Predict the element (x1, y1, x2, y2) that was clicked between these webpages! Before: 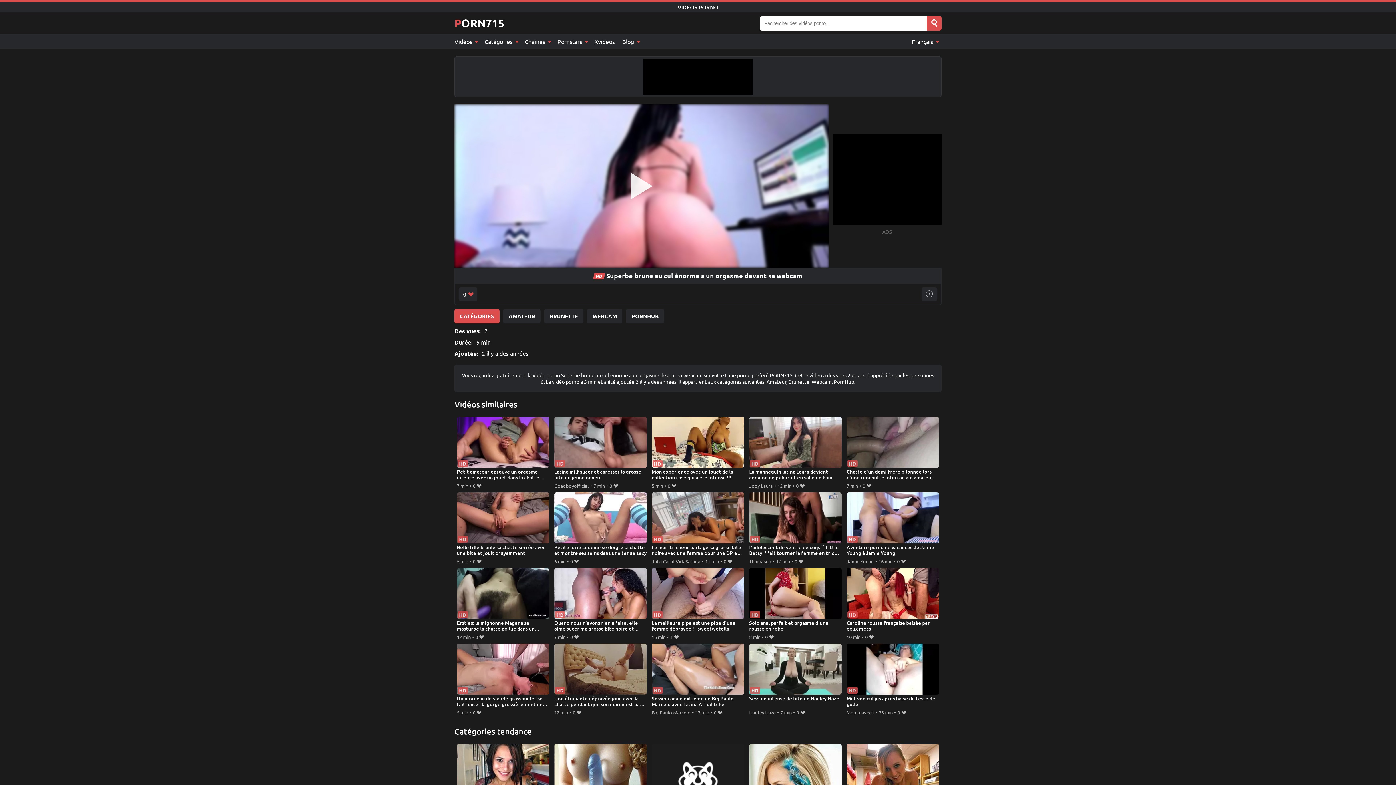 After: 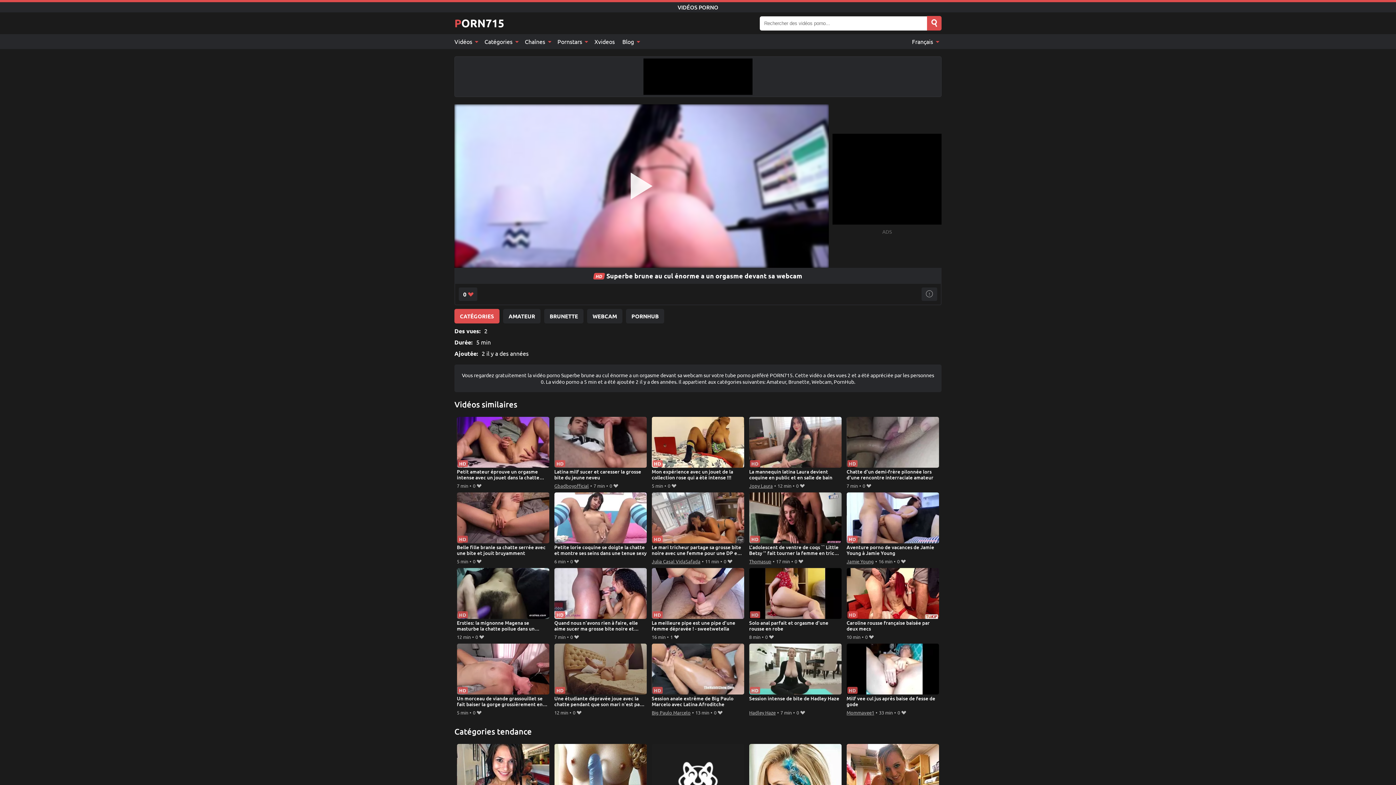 Action: label: Search bbox: (927, 16, 941, 30)